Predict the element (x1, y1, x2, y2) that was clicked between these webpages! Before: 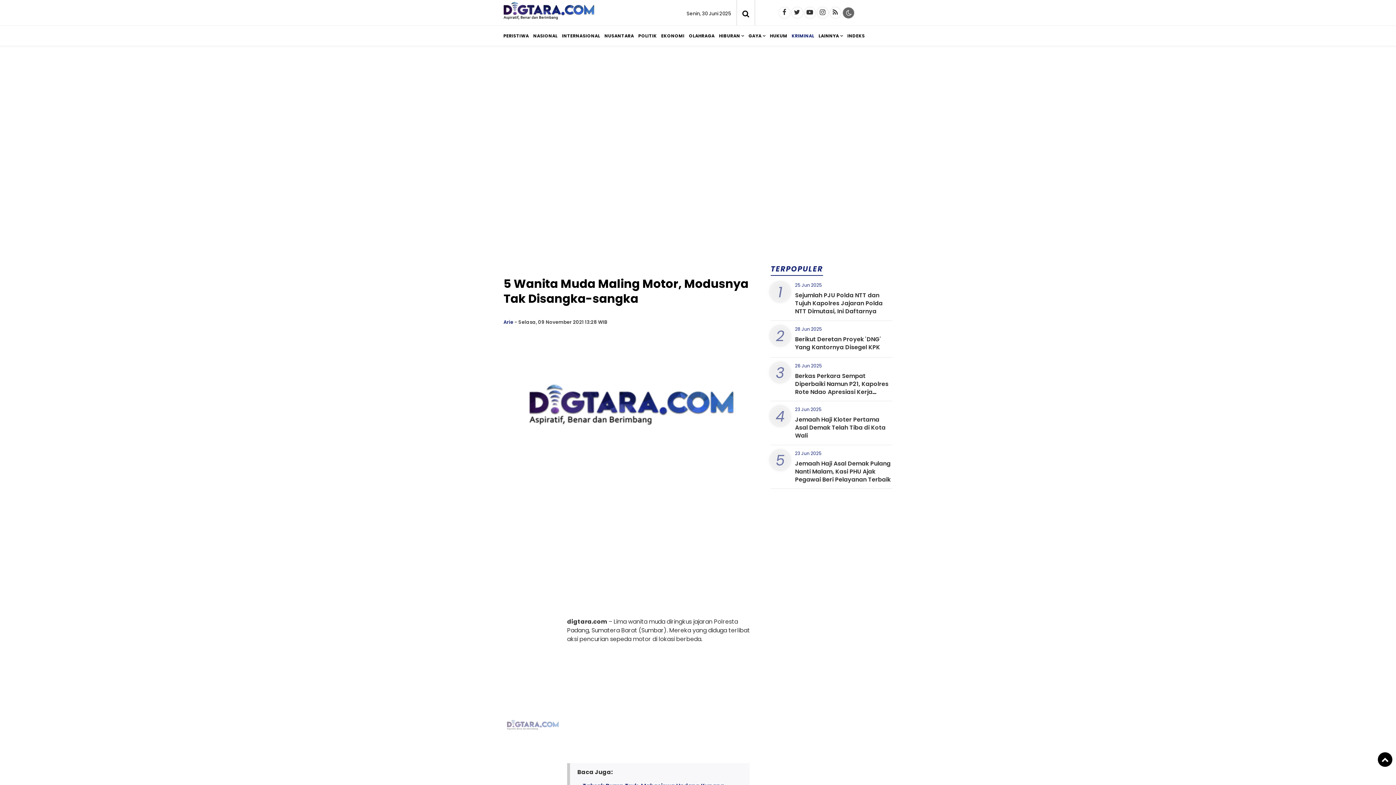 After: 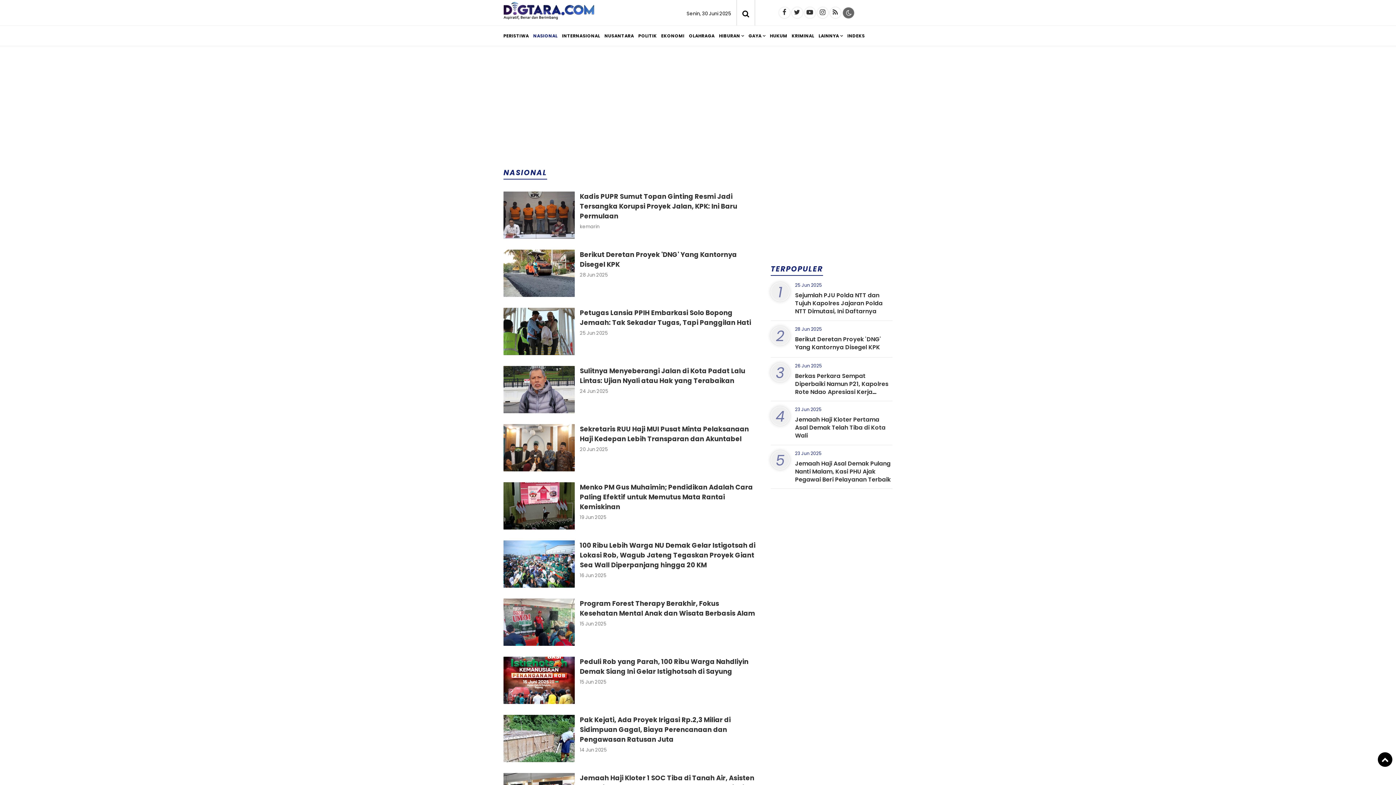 Action: label: NASIONAL bbox: (533, 25, 562, 45)